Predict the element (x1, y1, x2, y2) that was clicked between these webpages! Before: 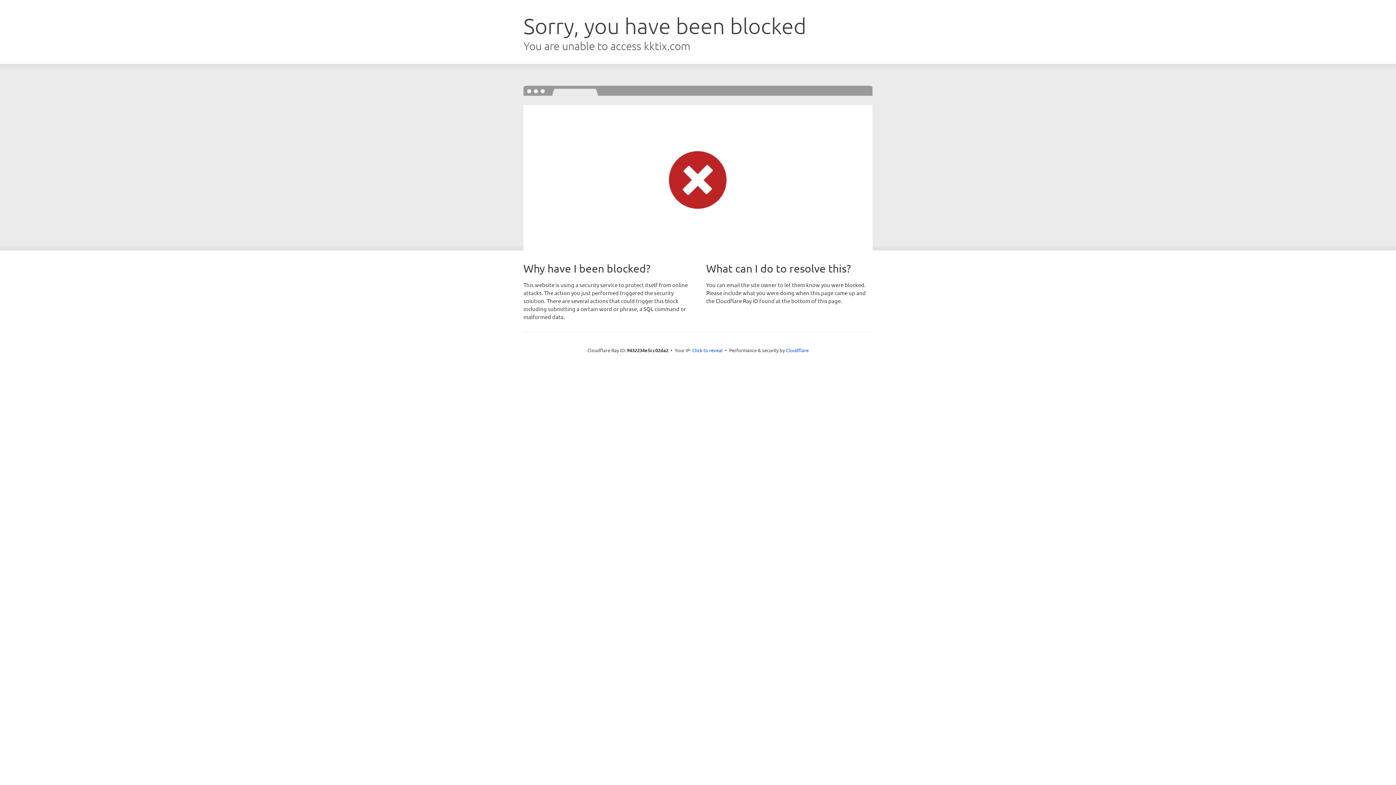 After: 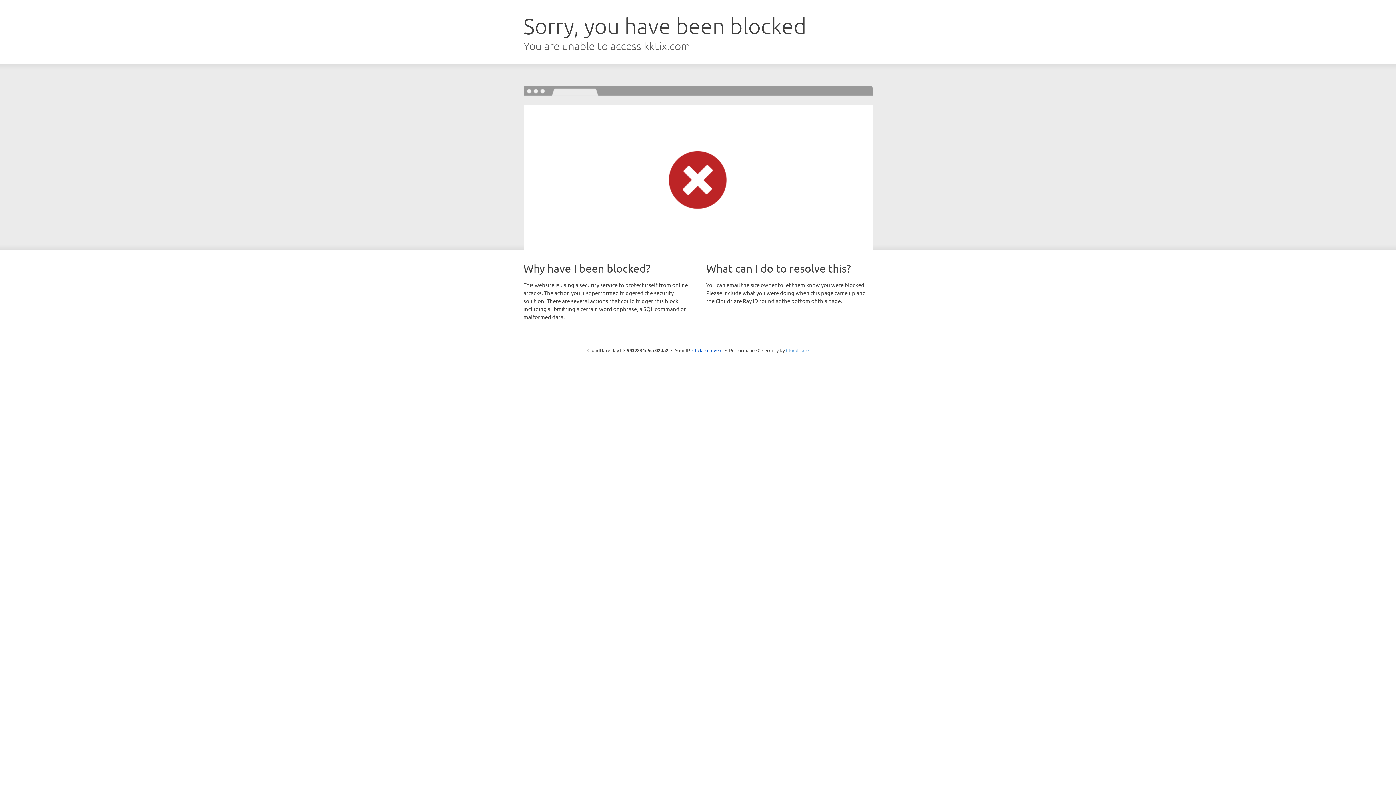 Action: bbox: (786, 347, 808, 353) label: Cloudflare